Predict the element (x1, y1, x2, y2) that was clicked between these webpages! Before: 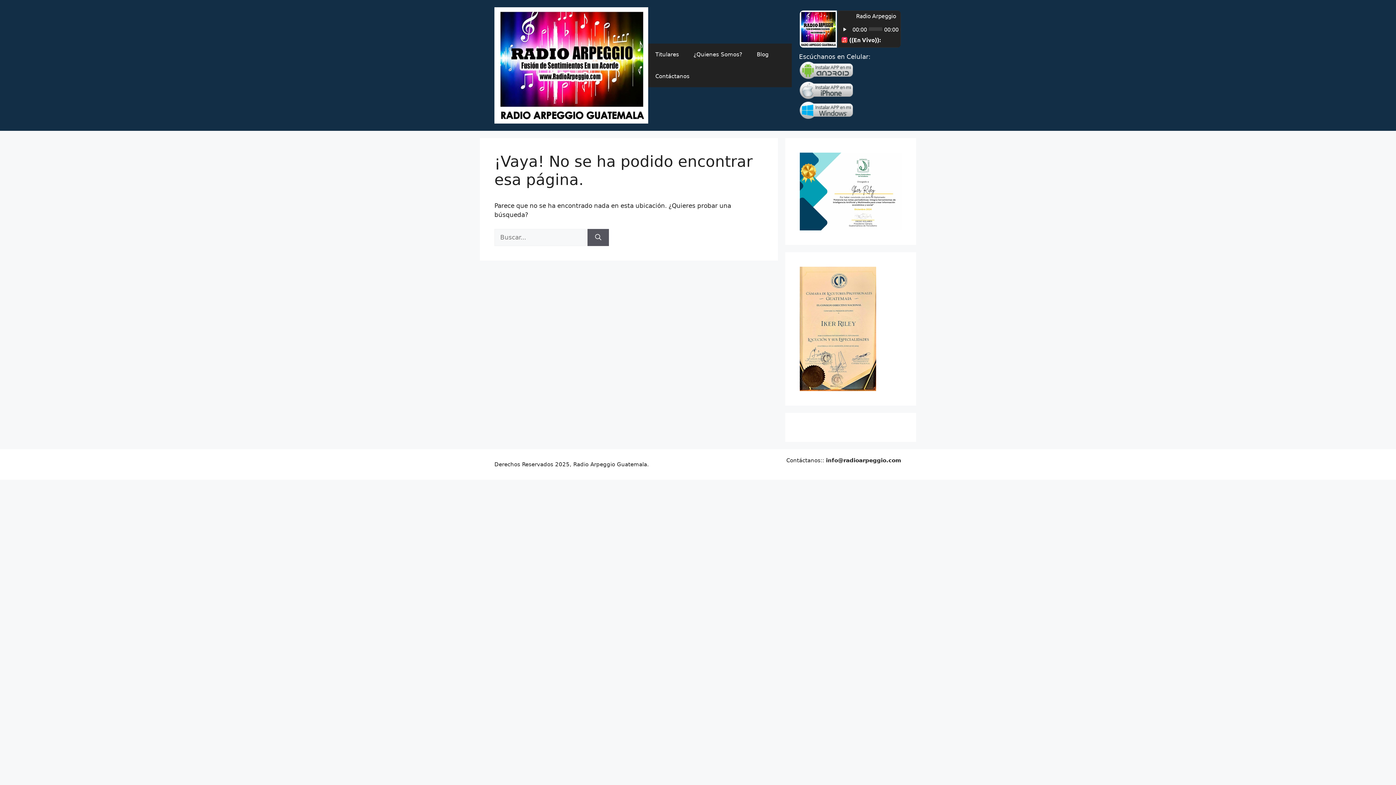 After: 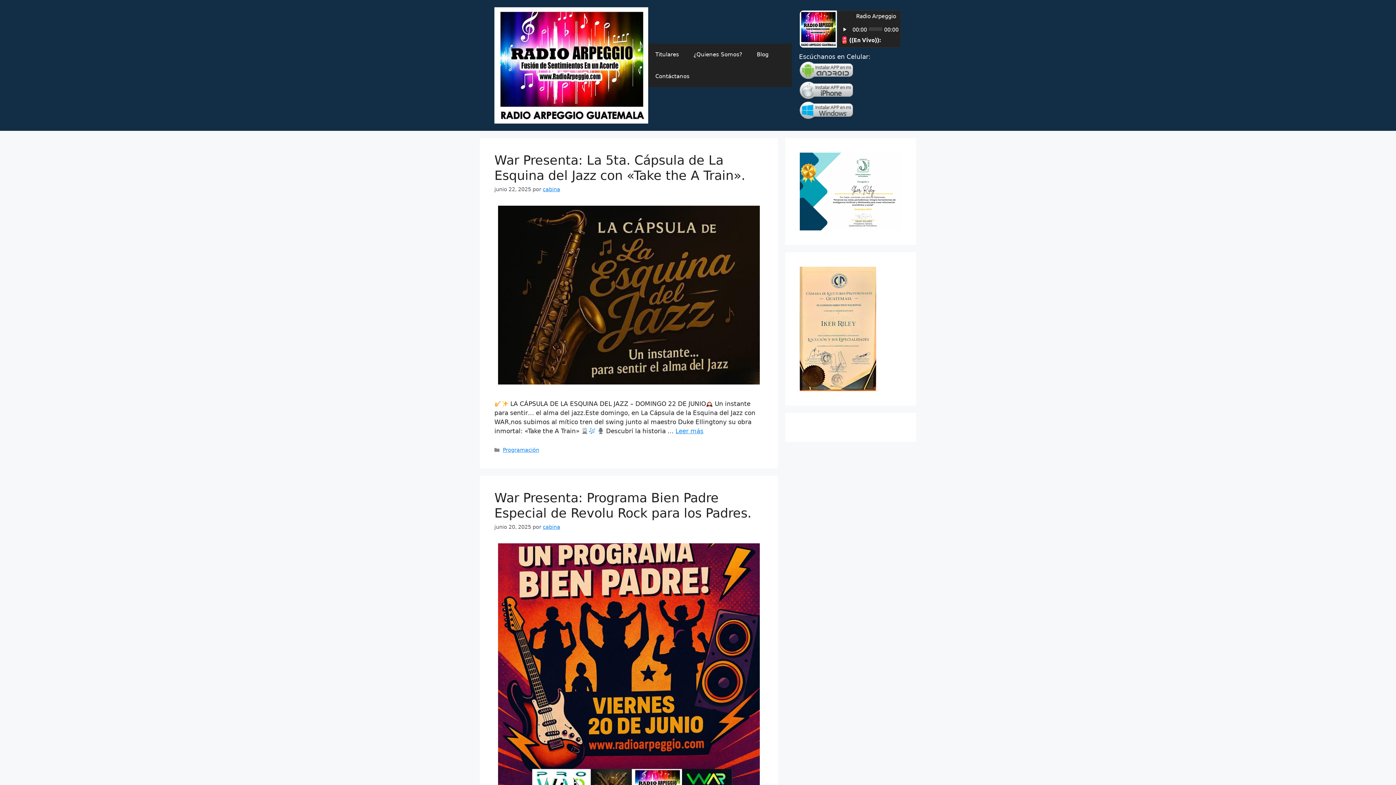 Action: bbox: (749, 43, 776, 65) label: Blog